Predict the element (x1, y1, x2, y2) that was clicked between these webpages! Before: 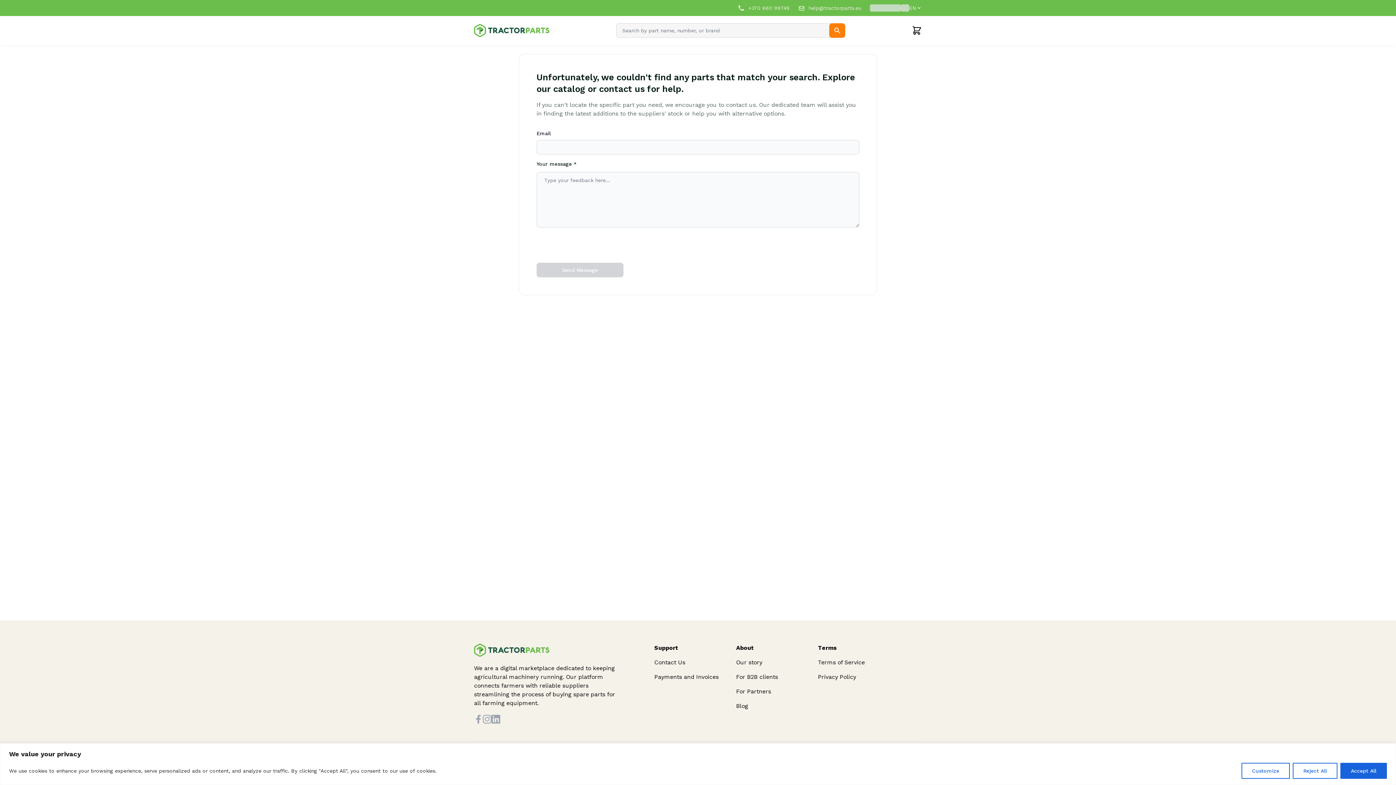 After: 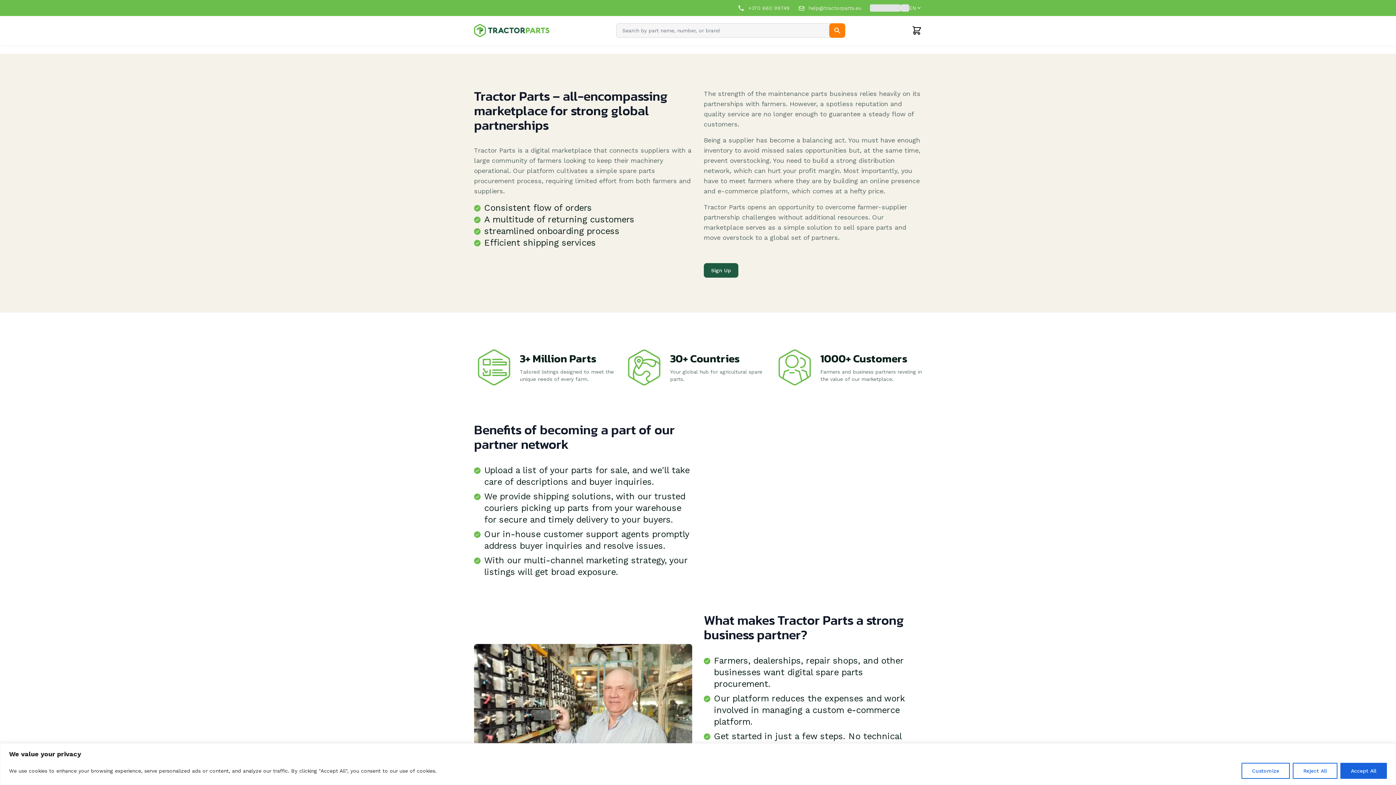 Action: bbox: (736, 687, 771, 696) label: For Partners